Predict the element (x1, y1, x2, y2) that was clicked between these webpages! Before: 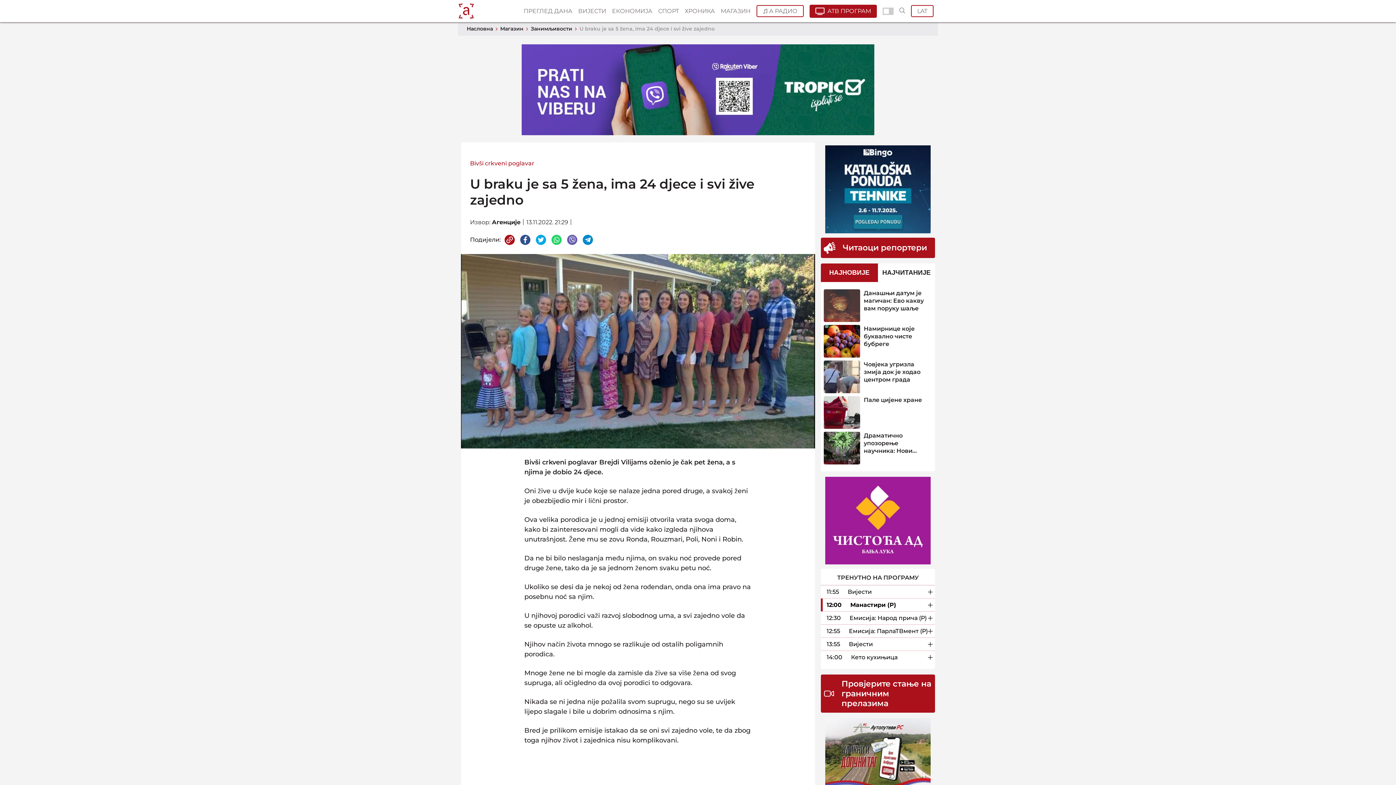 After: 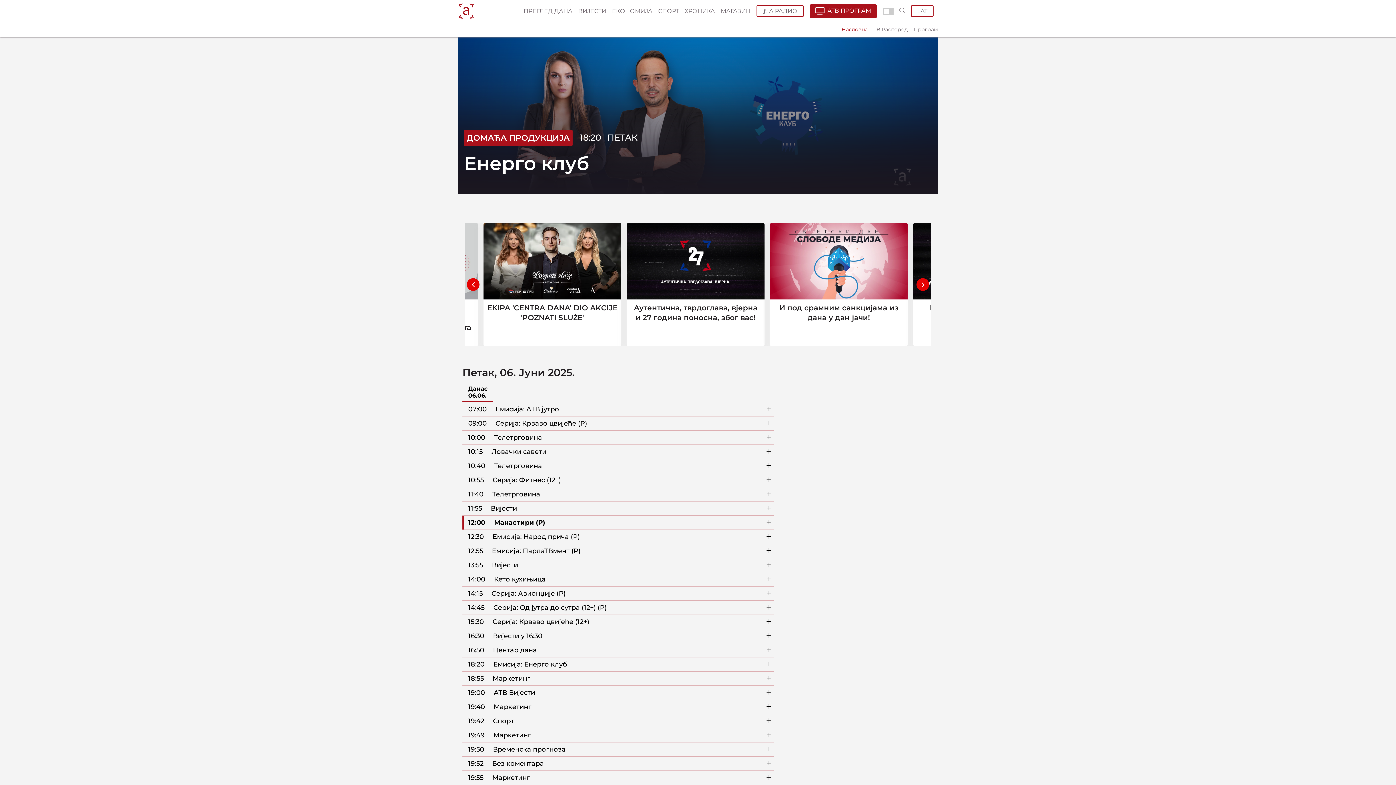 Action: bbox: (809, 4, 877, 17) label: АТВ ПРОГРАМ